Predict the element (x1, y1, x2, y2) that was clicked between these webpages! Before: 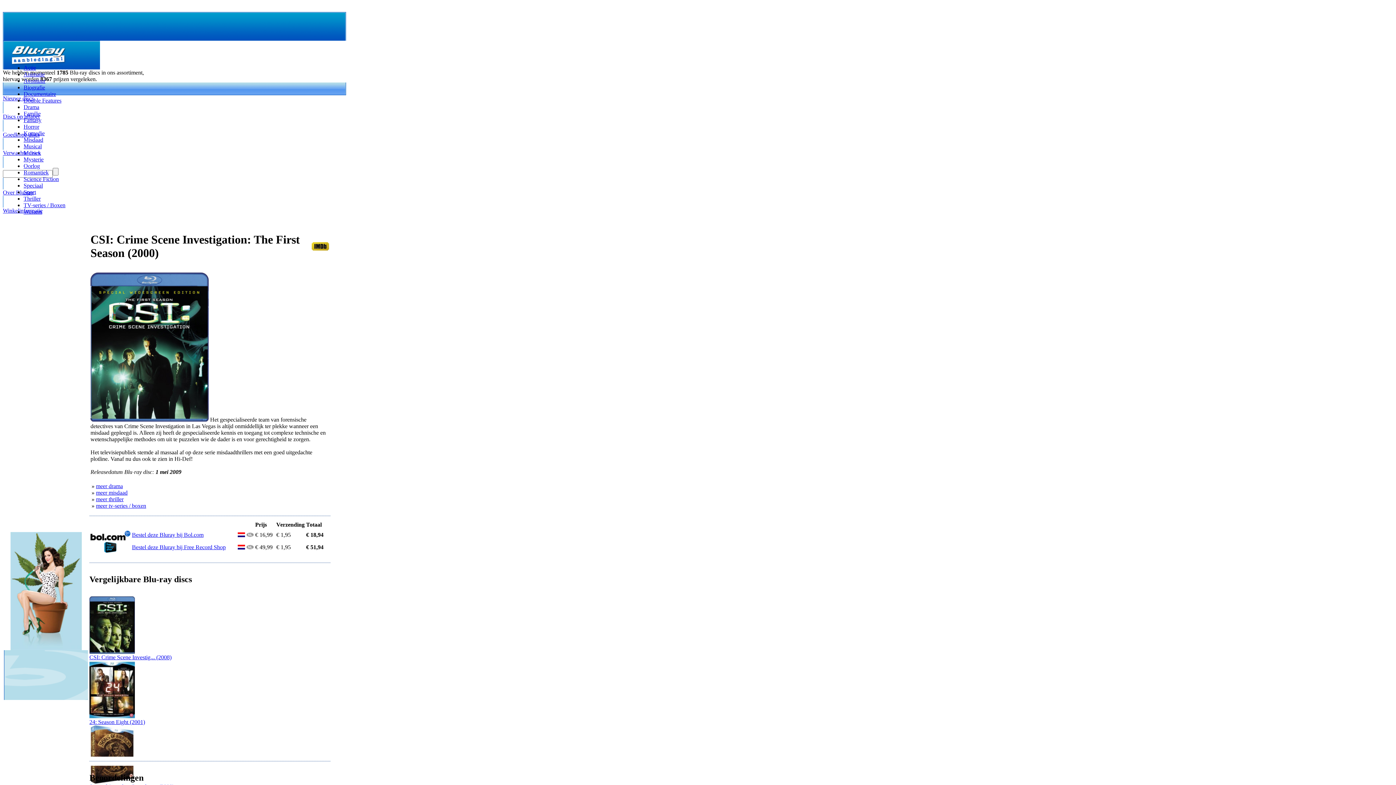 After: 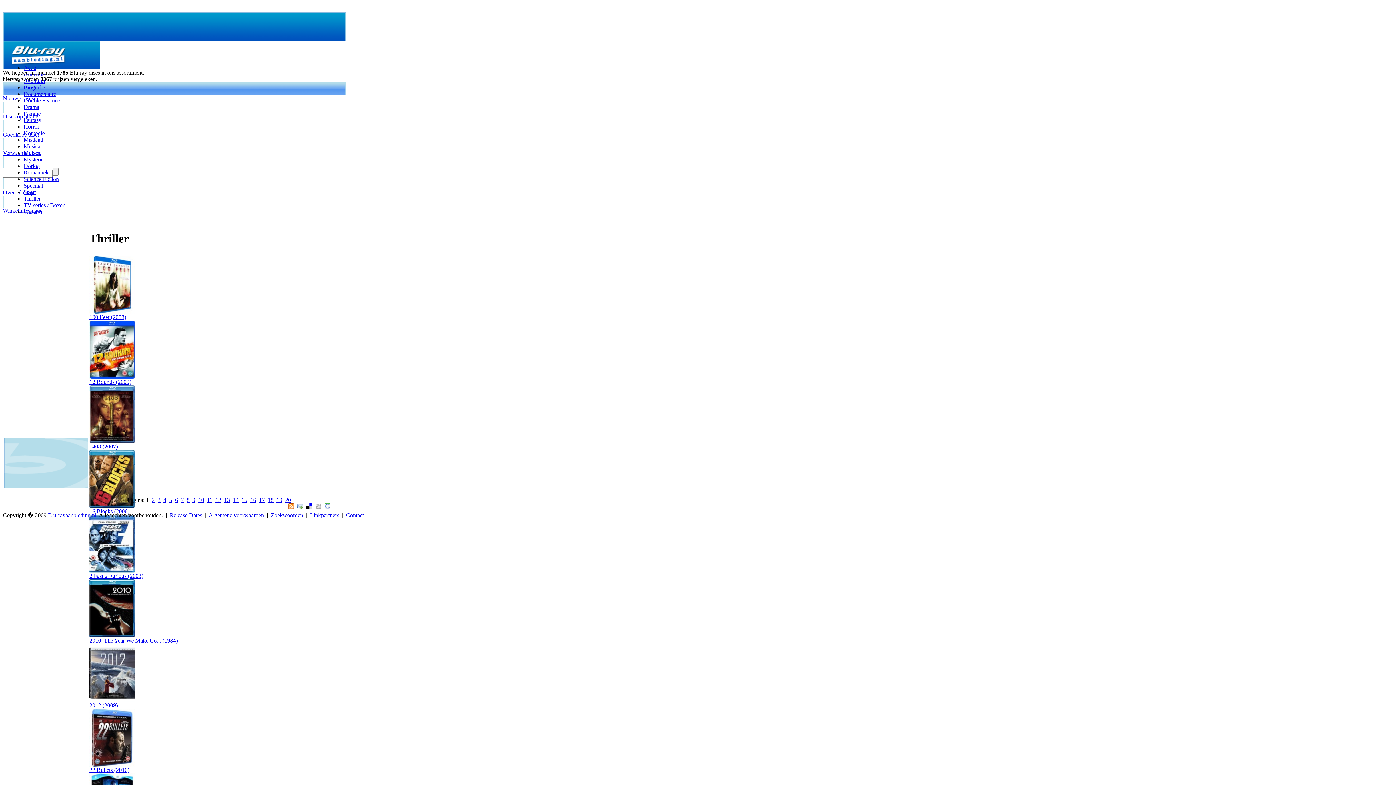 Action: label: Thriller bbox: (23, 195, 40, 201)